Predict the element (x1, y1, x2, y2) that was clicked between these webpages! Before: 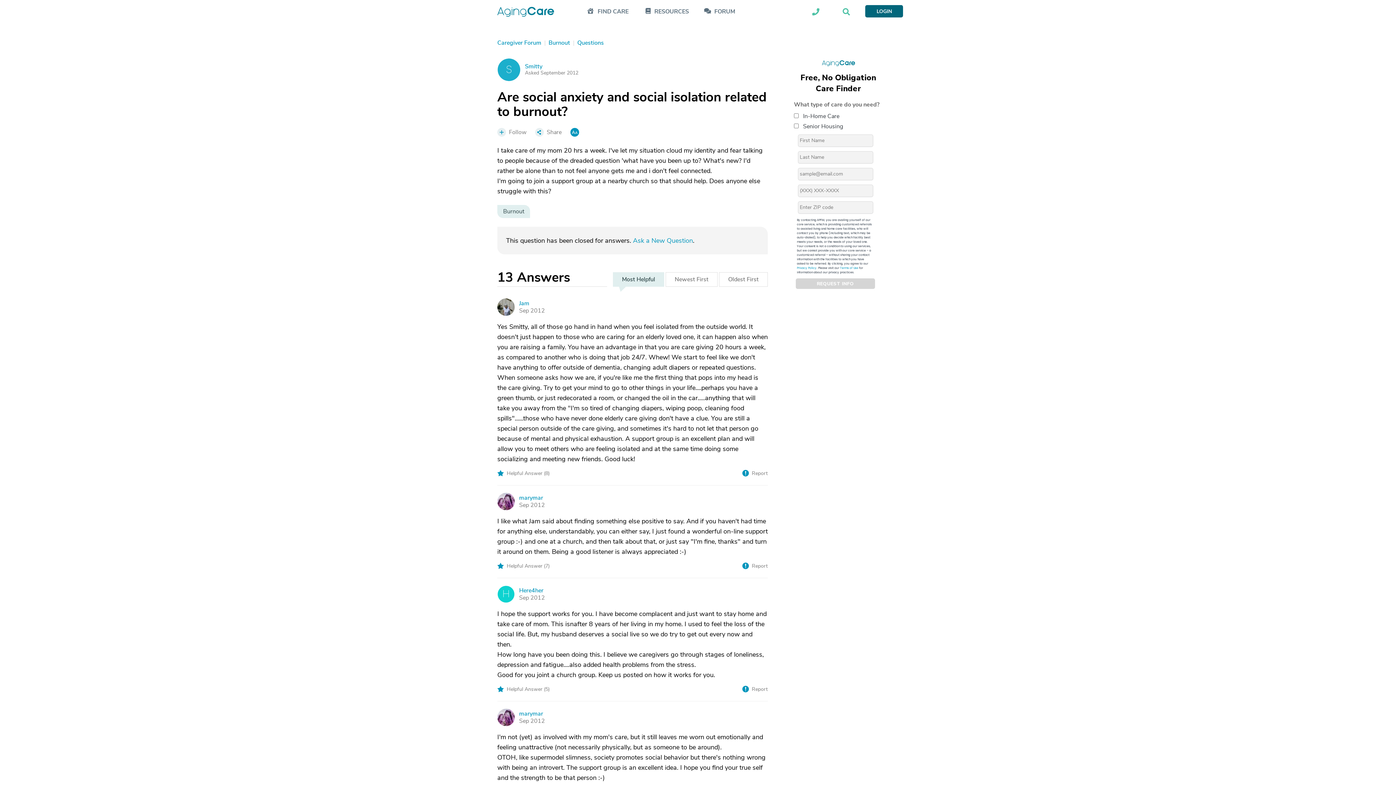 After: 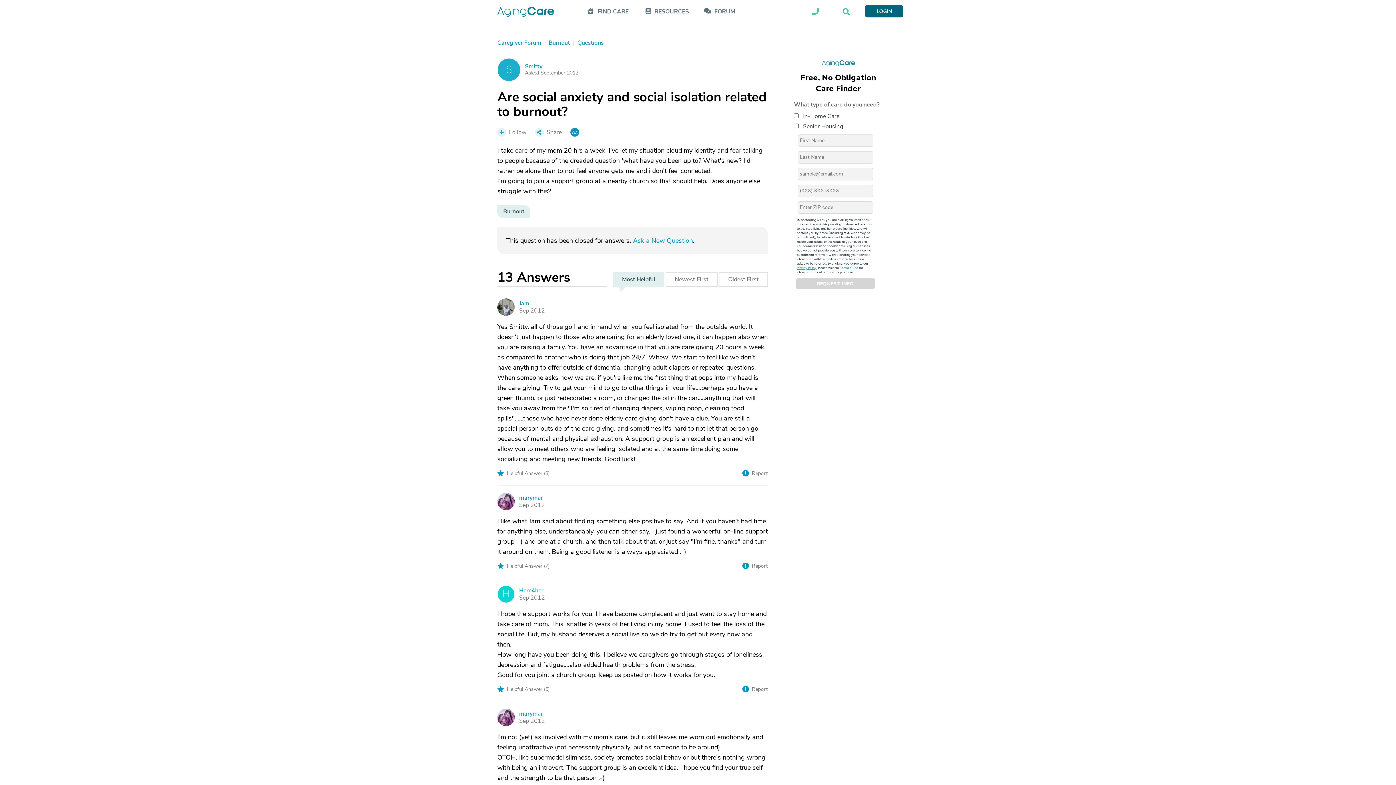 Action: label: Privacy Policy bbox: (797, 266, 816, 270)